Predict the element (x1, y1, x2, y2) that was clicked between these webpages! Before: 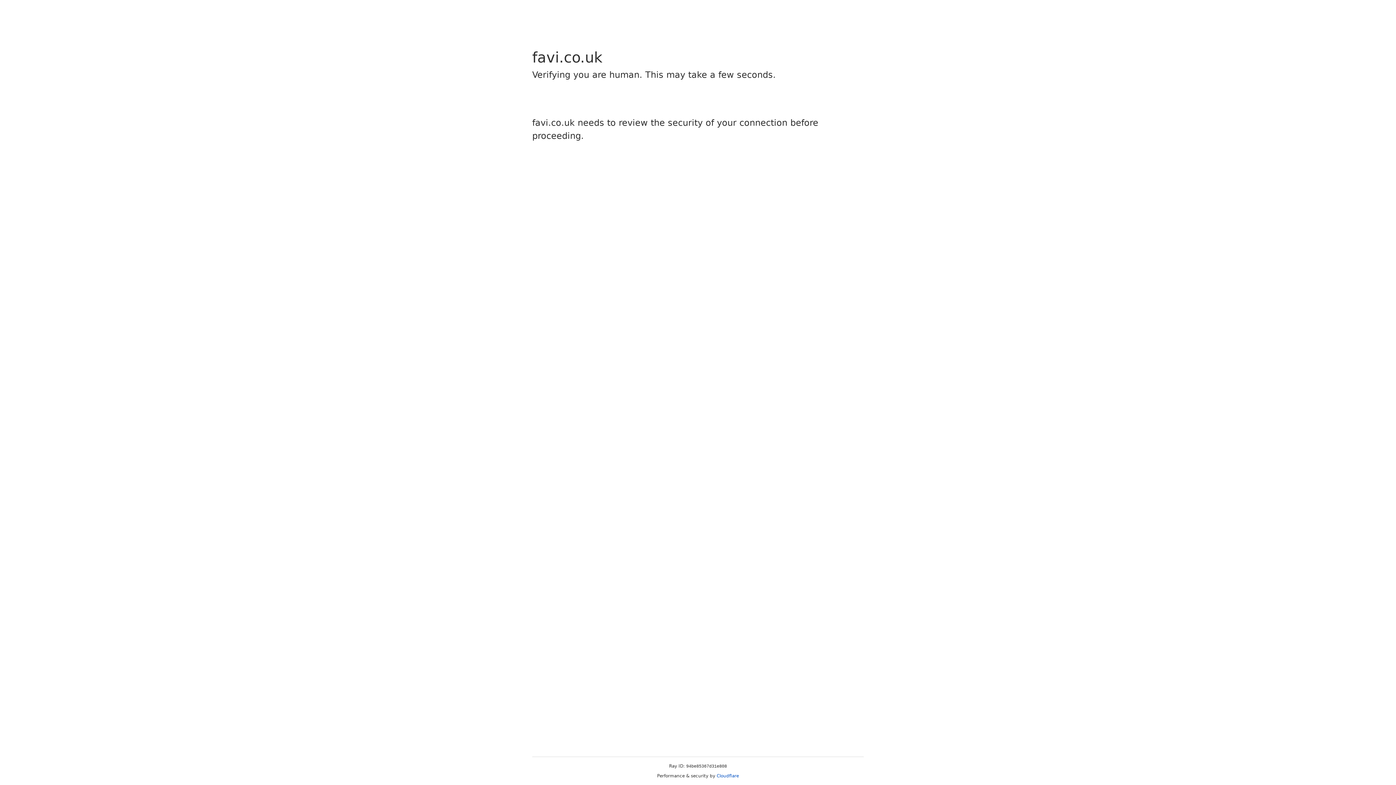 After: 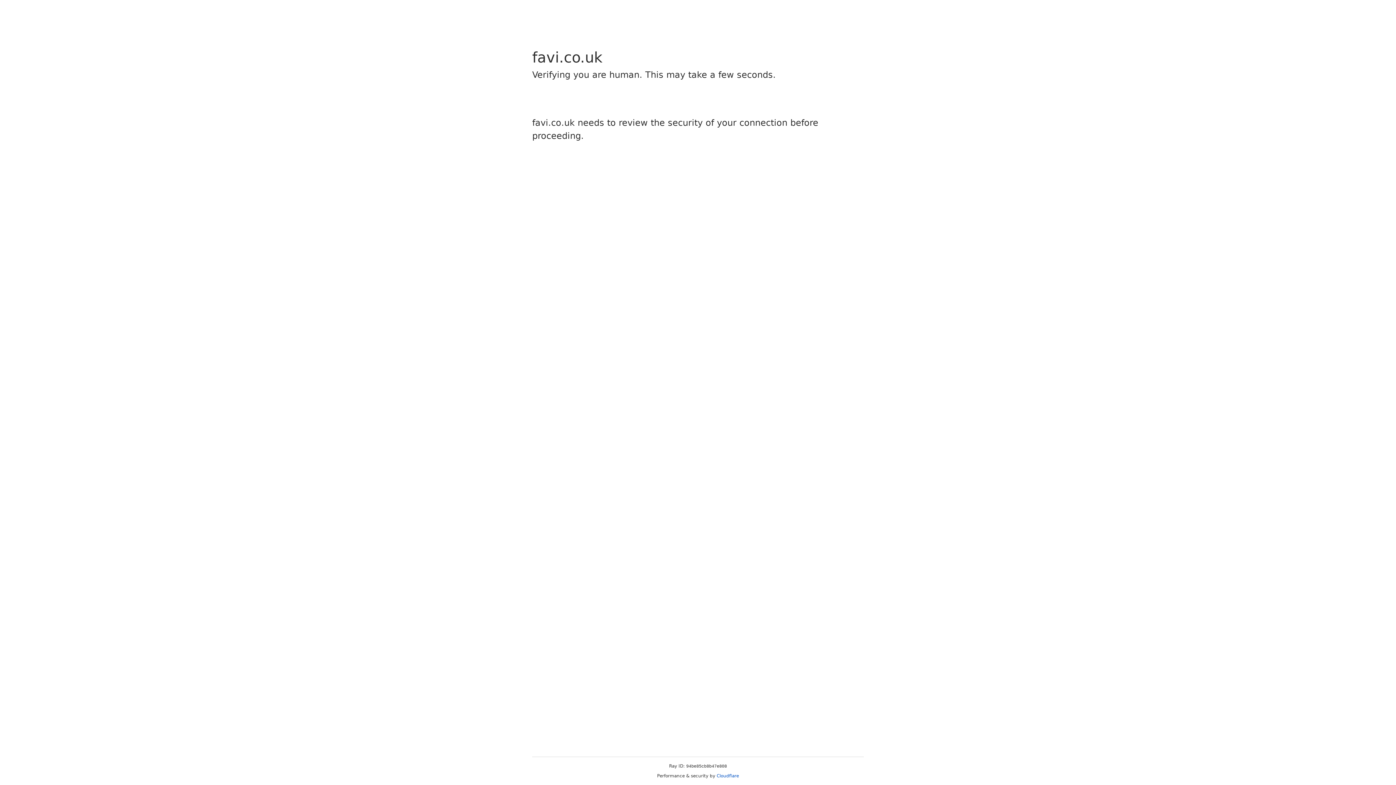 Action: label: Cloudflare bbox: (716, 773, 739, 778)